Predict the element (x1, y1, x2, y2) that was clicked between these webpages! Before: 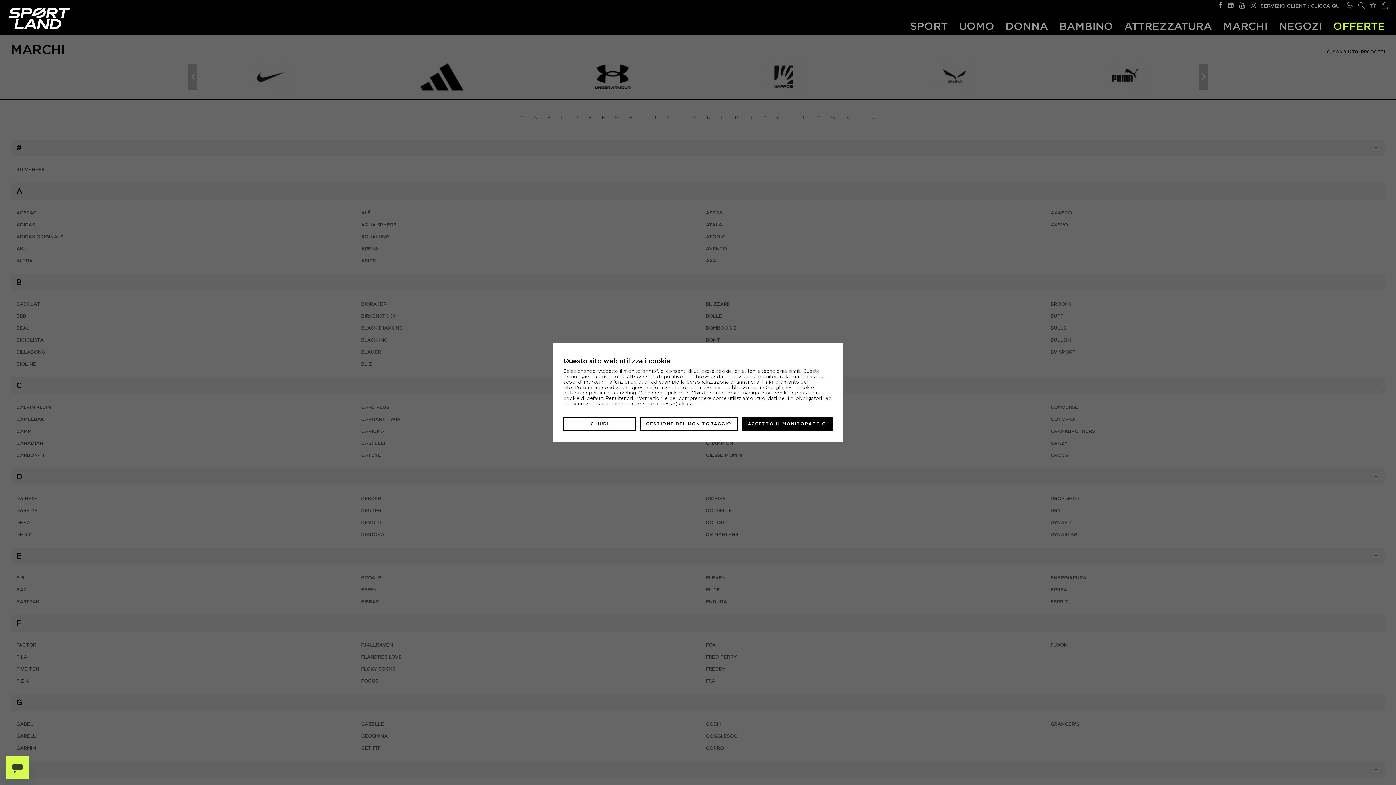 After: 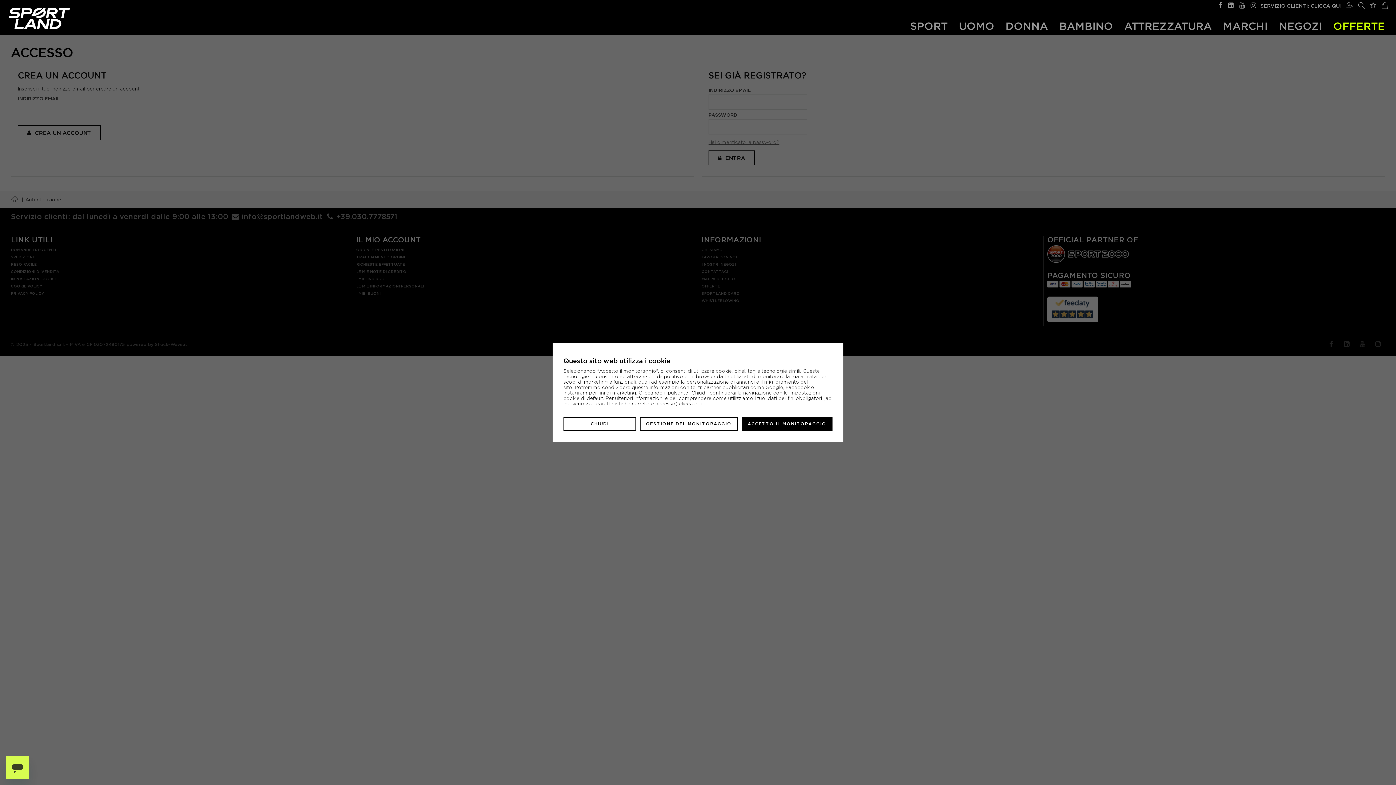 Action: bbox: (1344, 0, 1356, 8)